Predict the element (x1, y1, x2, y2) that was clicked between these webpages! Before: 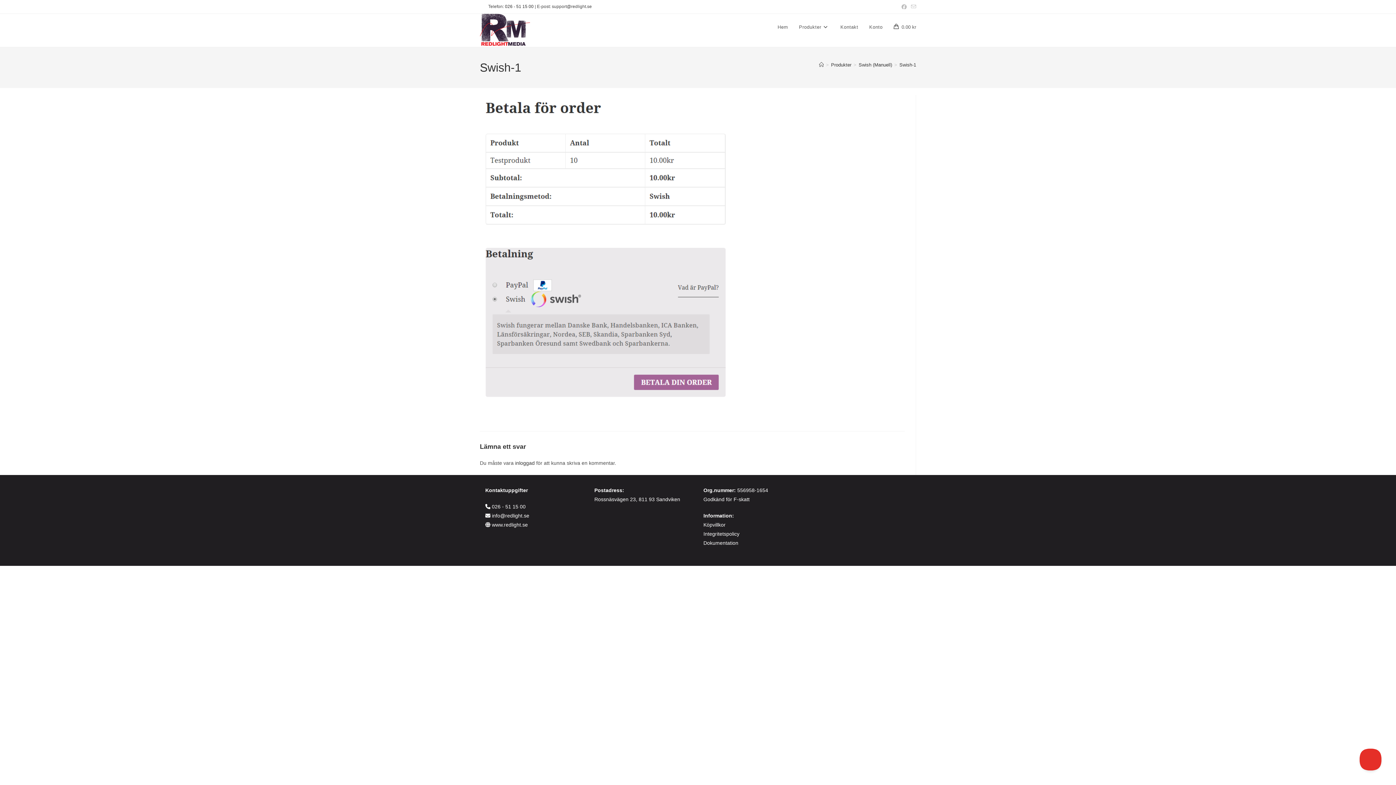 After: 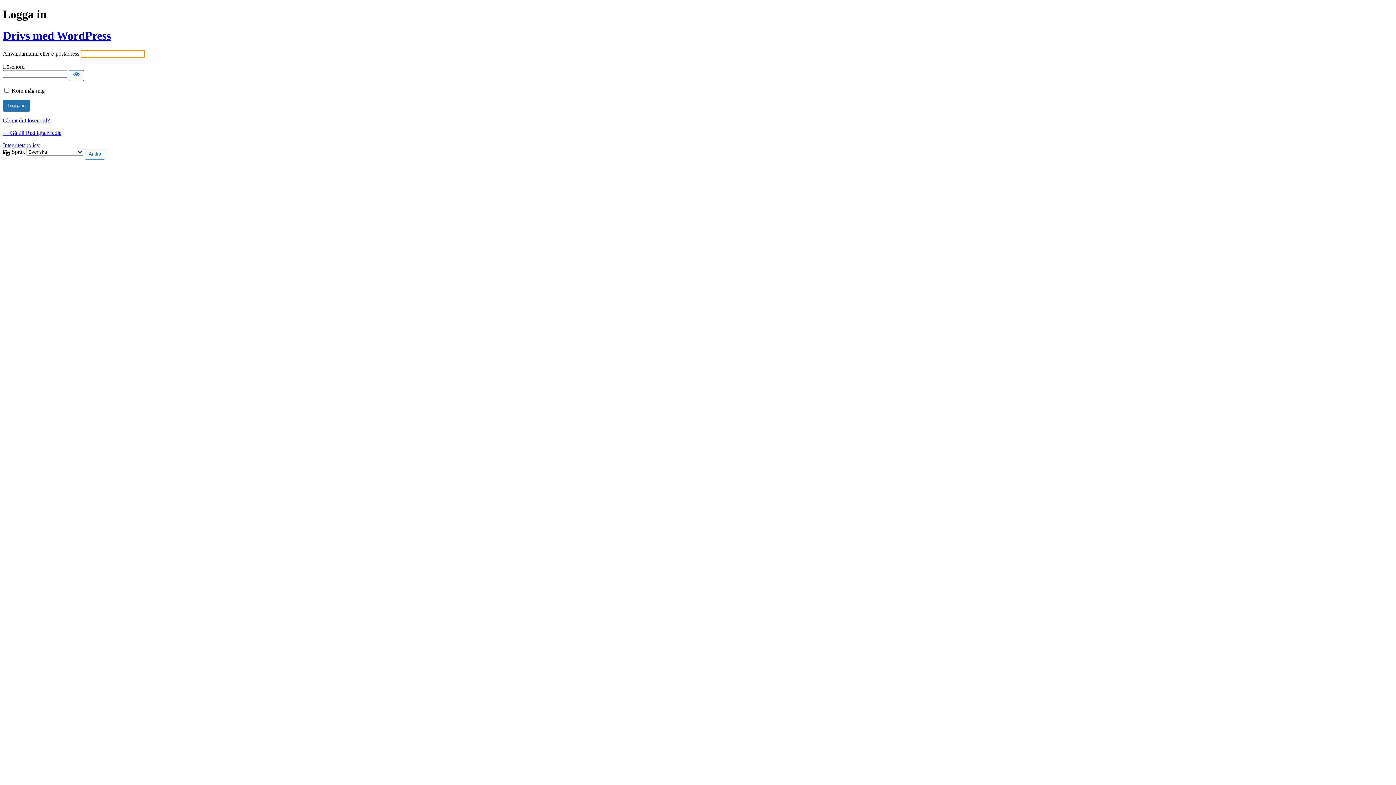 Action: label: inloggad bbox: (515, 460, 534, 466)